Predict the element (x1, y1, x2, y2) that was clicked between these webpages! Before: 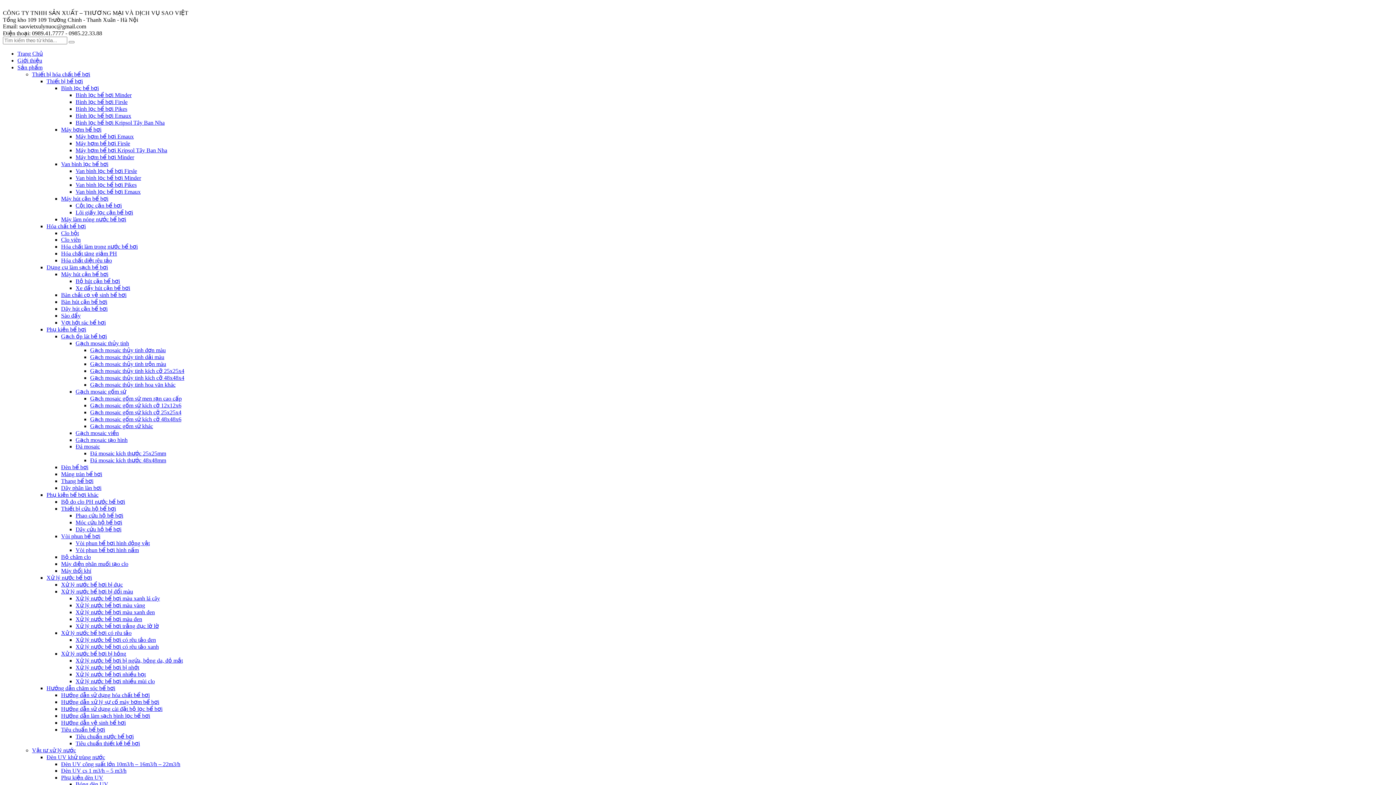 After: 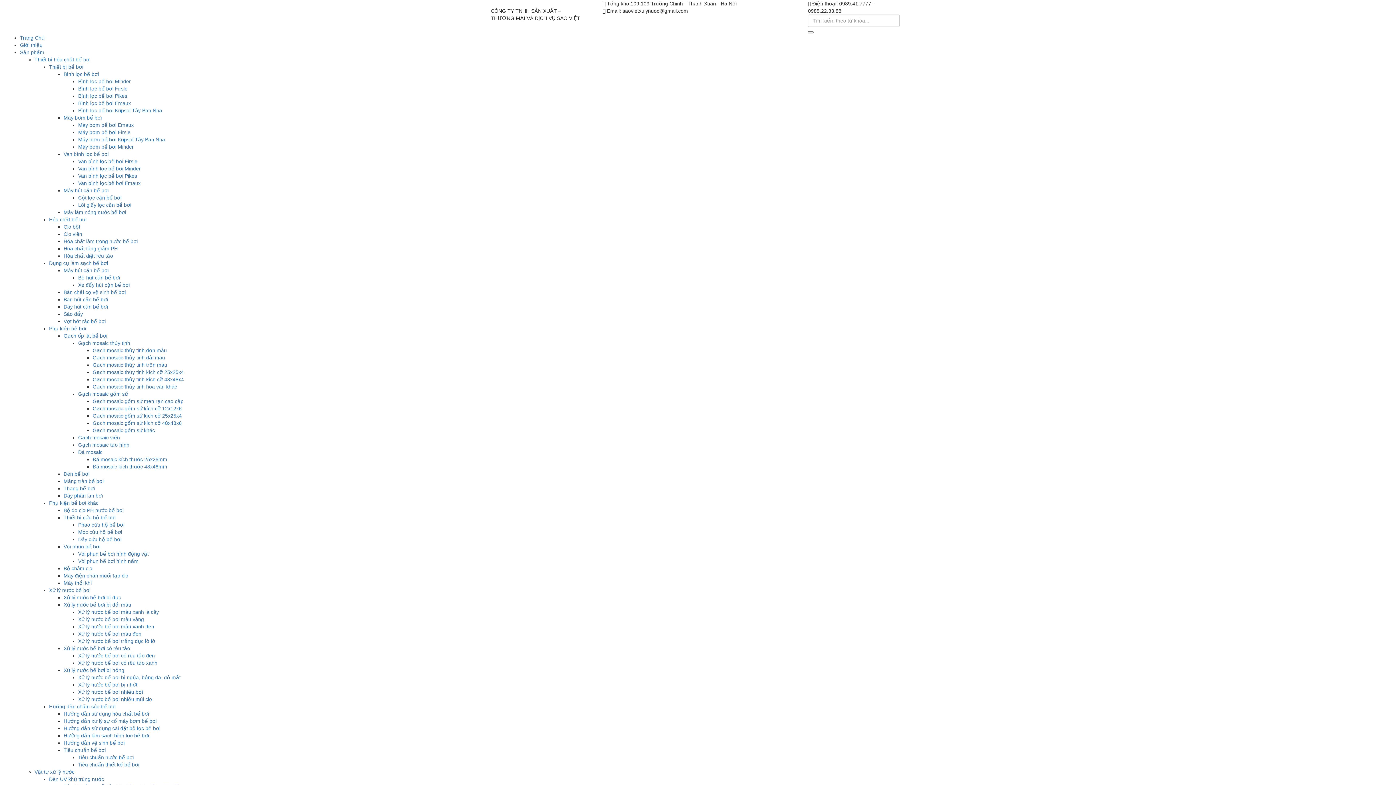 Action: bbox: (61, 257, 112, 263) label: Hóa chất diệt rêu tảo